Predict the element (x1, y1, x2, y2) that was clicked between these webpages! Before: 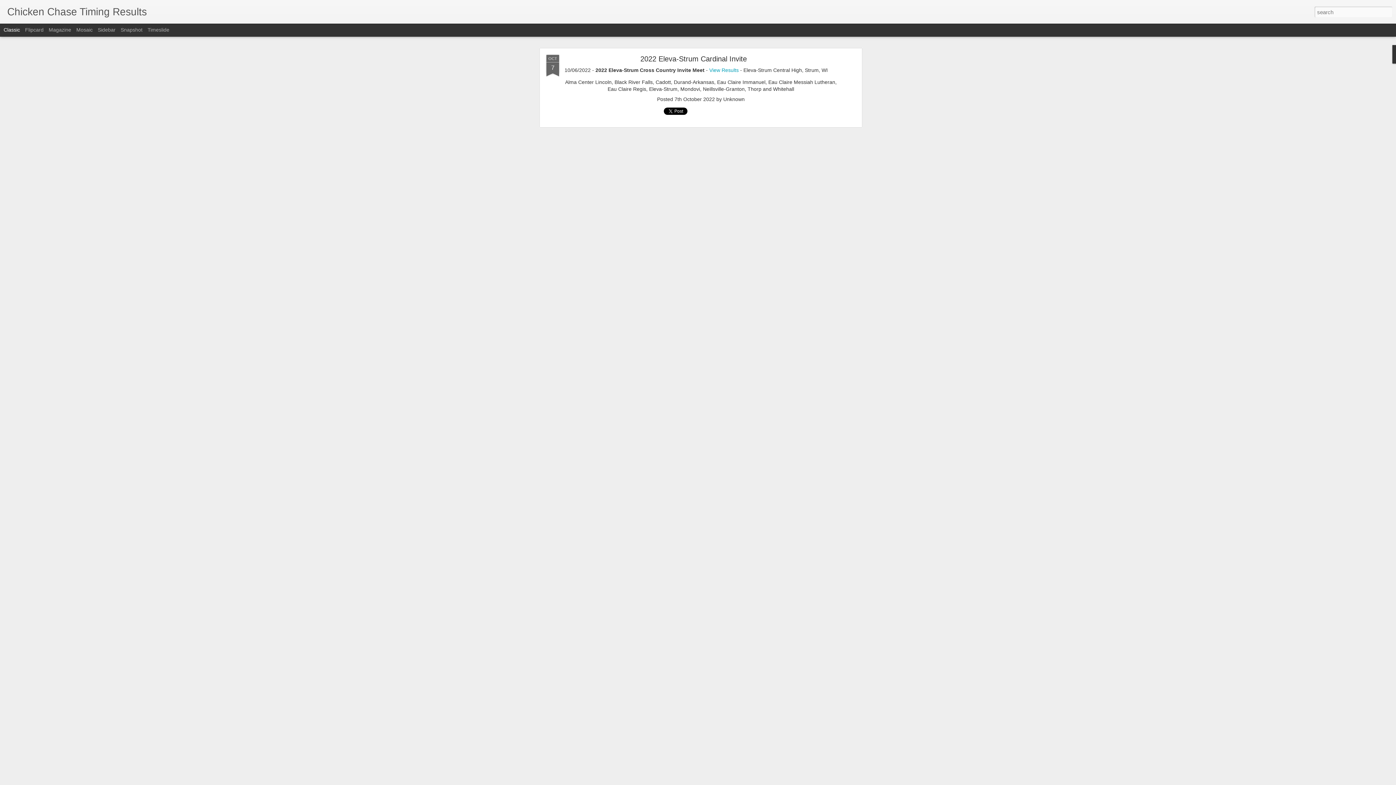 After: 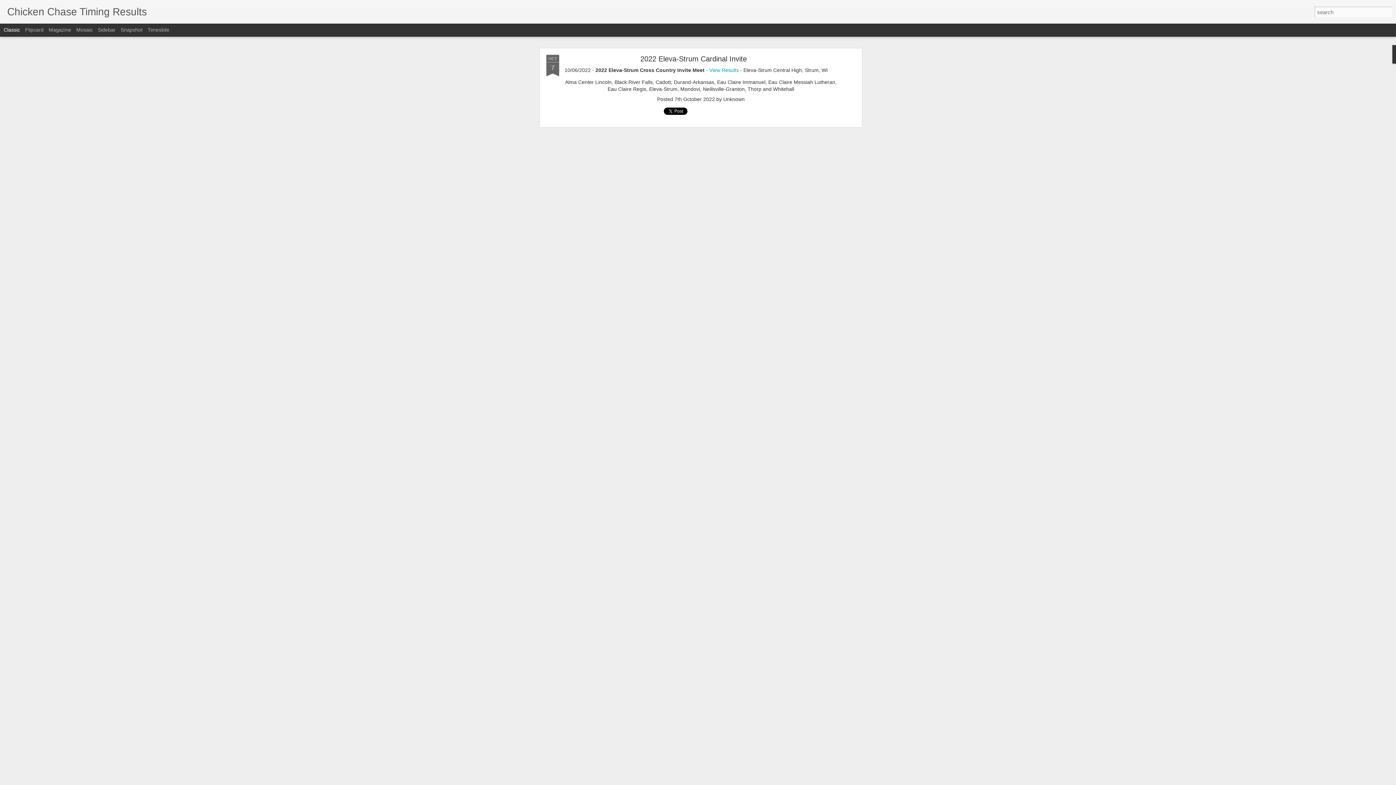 Action: label: Classic bbox: (3, 26, 20, 32)